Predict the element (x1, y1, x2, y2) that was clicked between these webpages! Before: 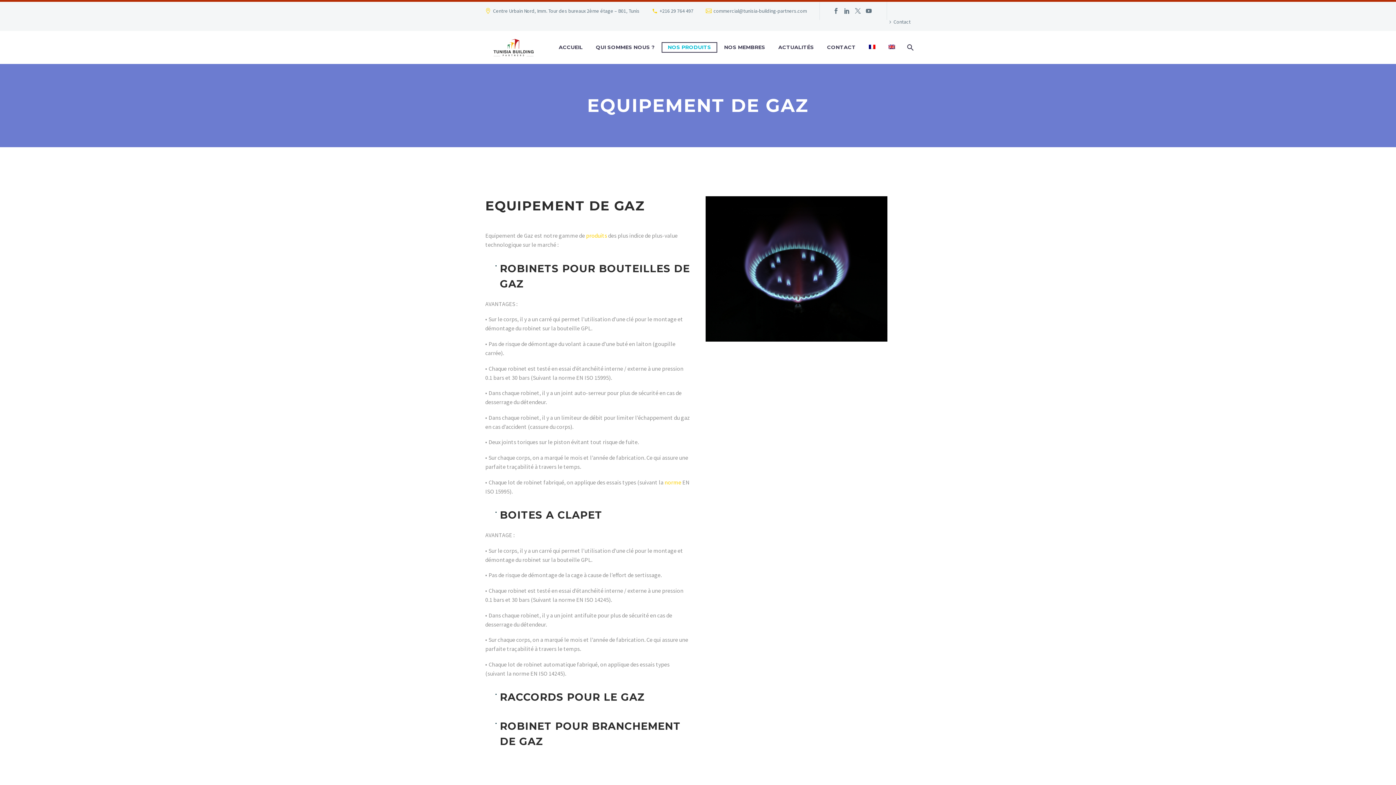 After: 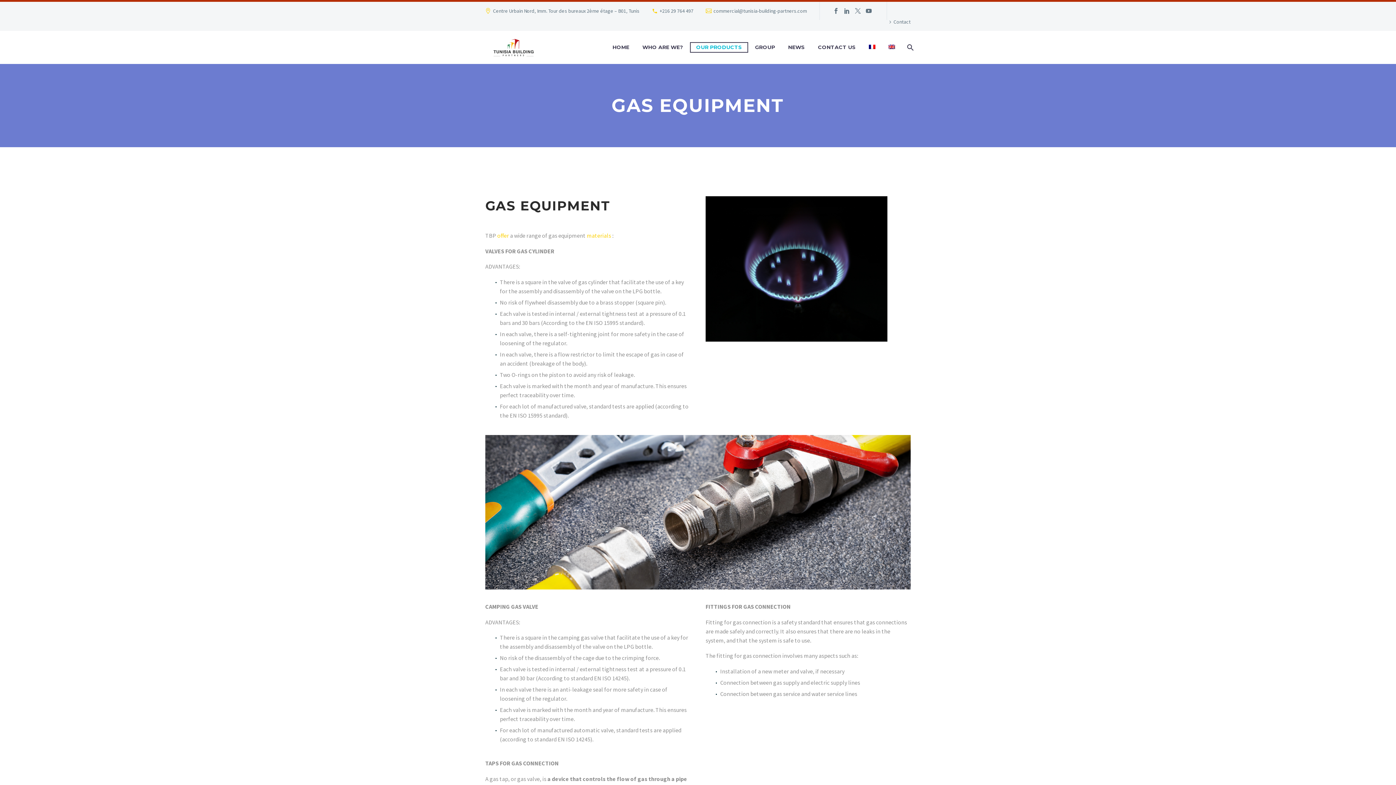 Action: bbox: (883, 42, 900, 52)